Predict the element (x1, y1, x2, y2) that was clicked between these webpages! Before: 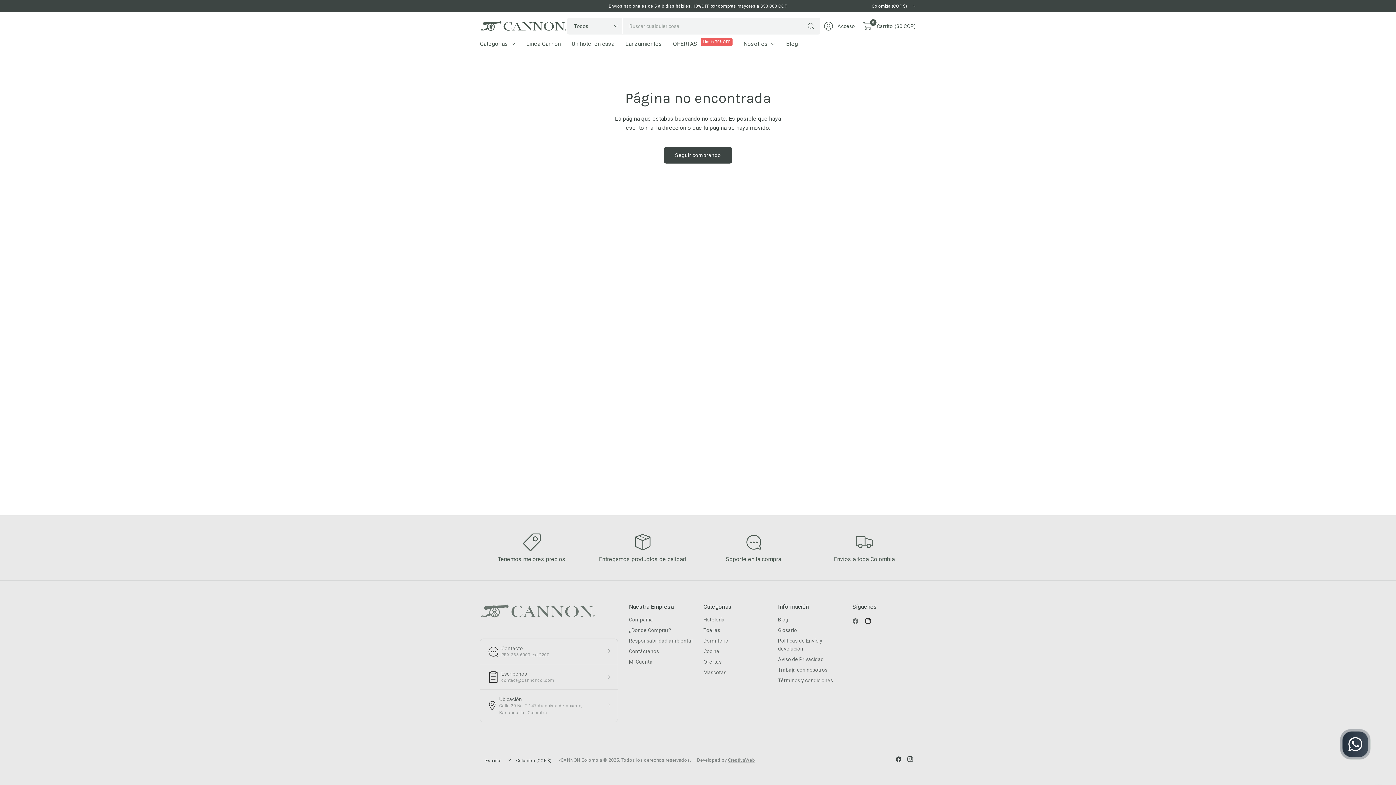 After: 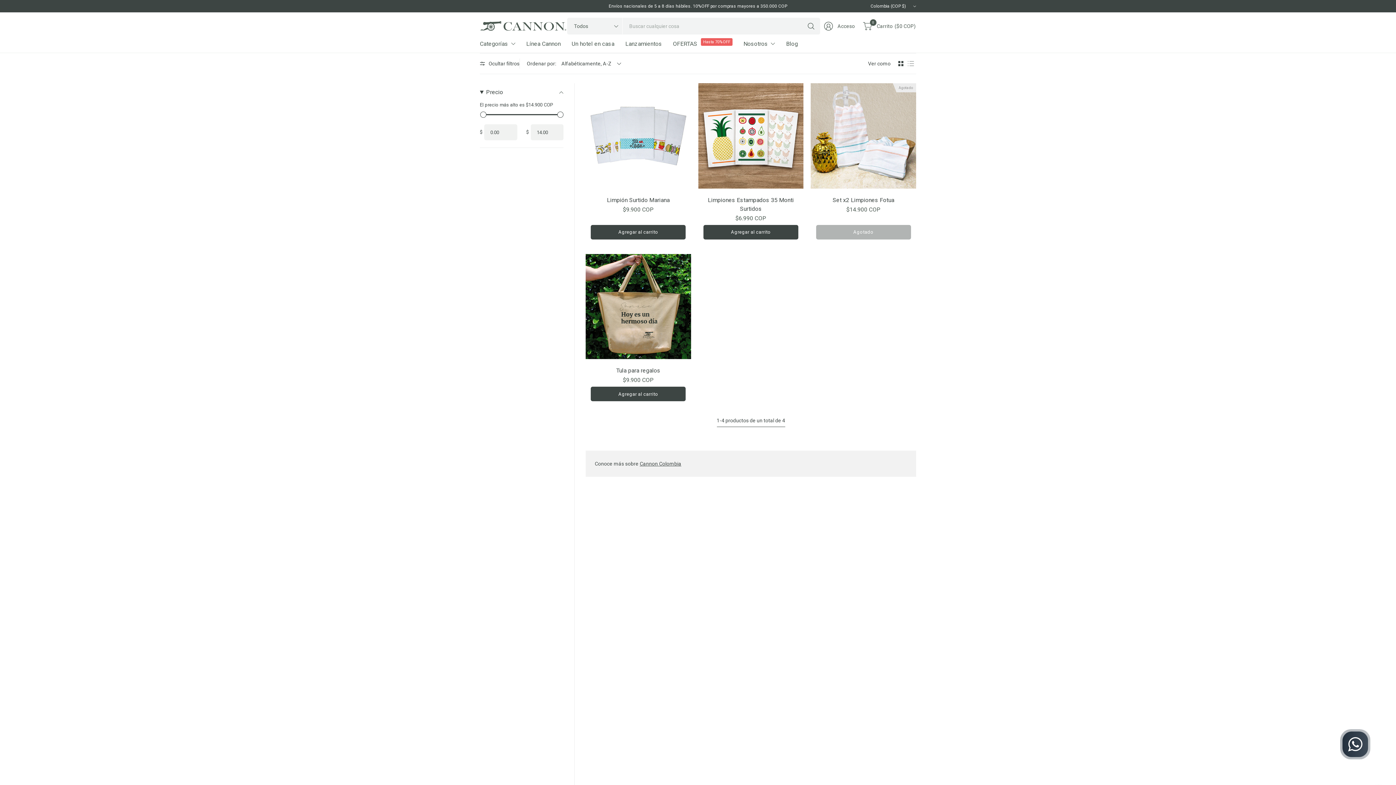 Action: label: Cocina bbox: (703, 647, 767, 656)